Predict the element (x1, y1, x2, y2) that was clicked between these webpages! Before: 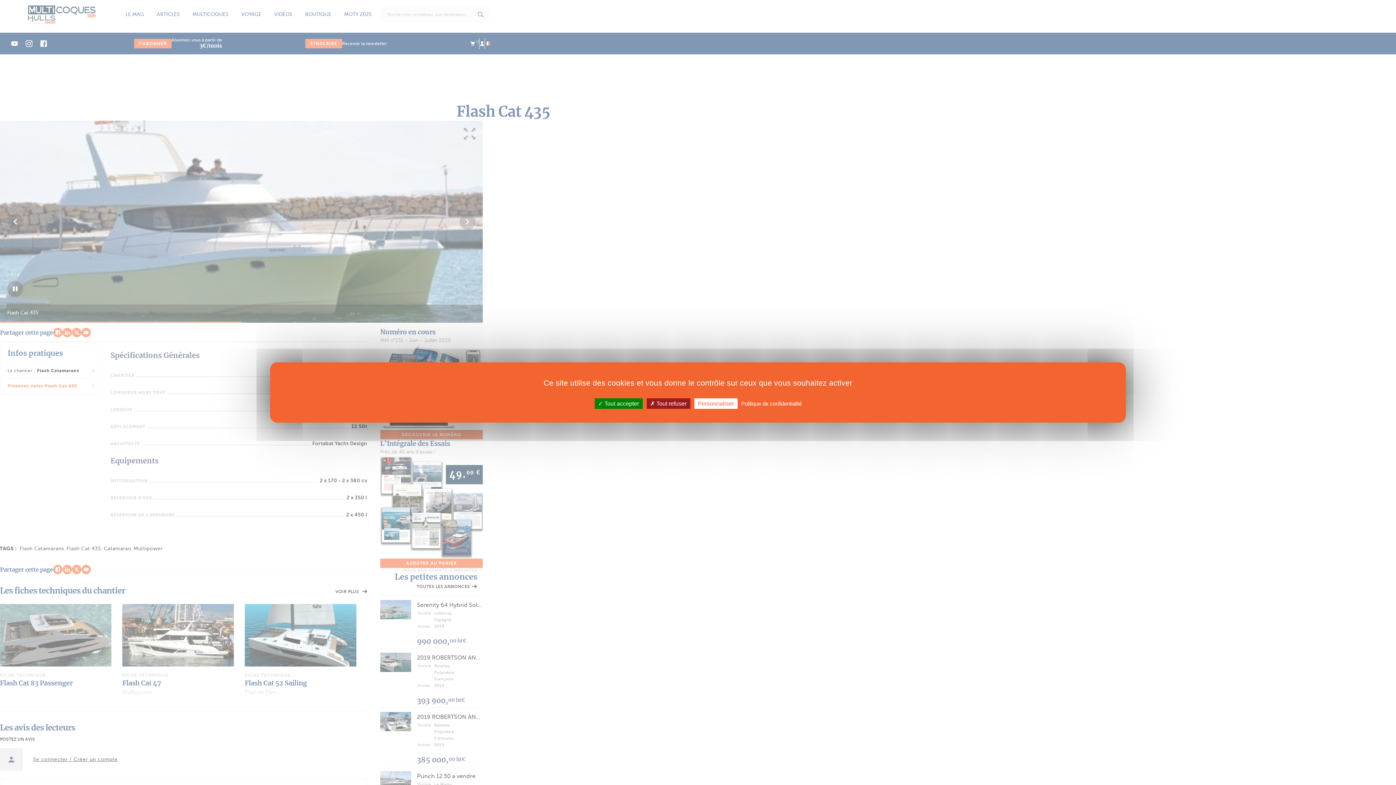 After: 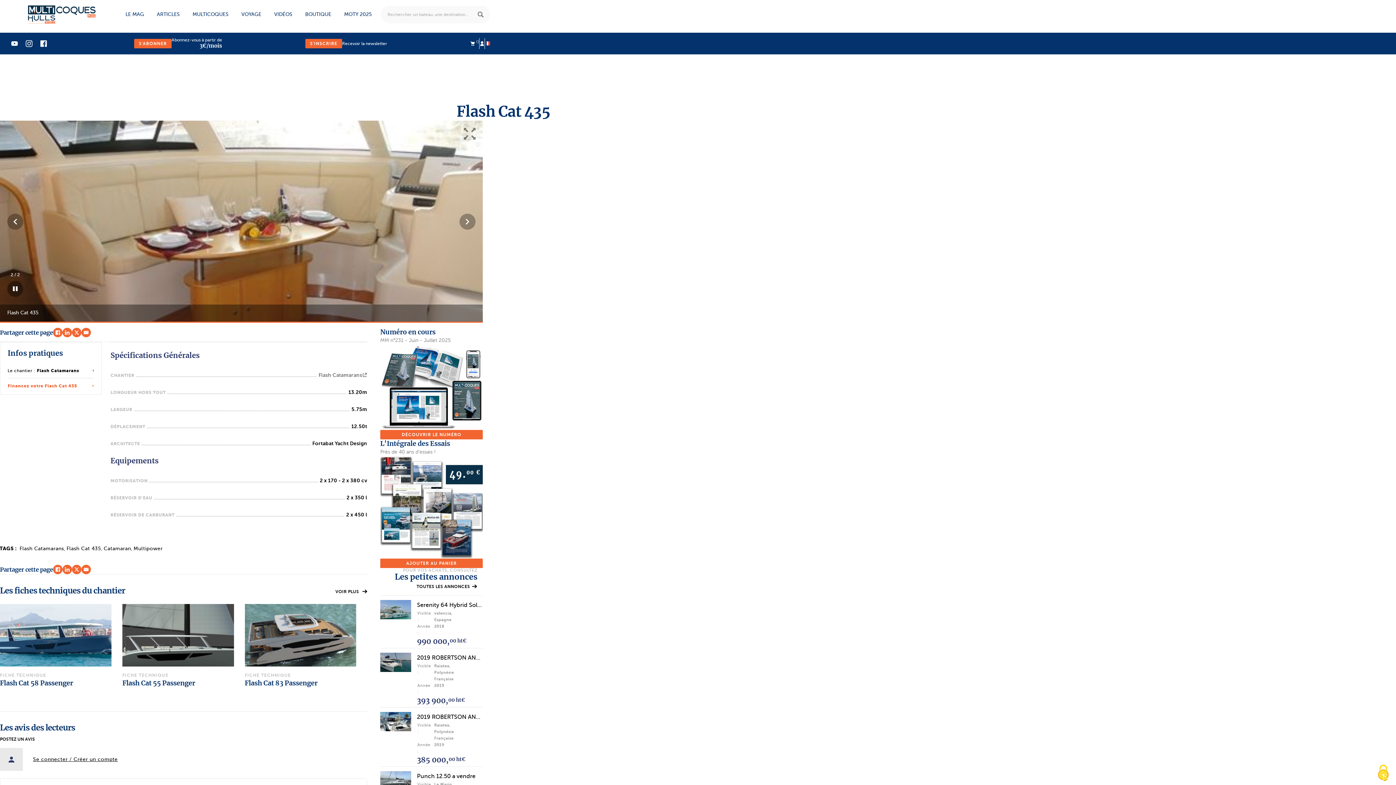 Action: label:  Tout accepter bbox: (594, 398, 642, 409)